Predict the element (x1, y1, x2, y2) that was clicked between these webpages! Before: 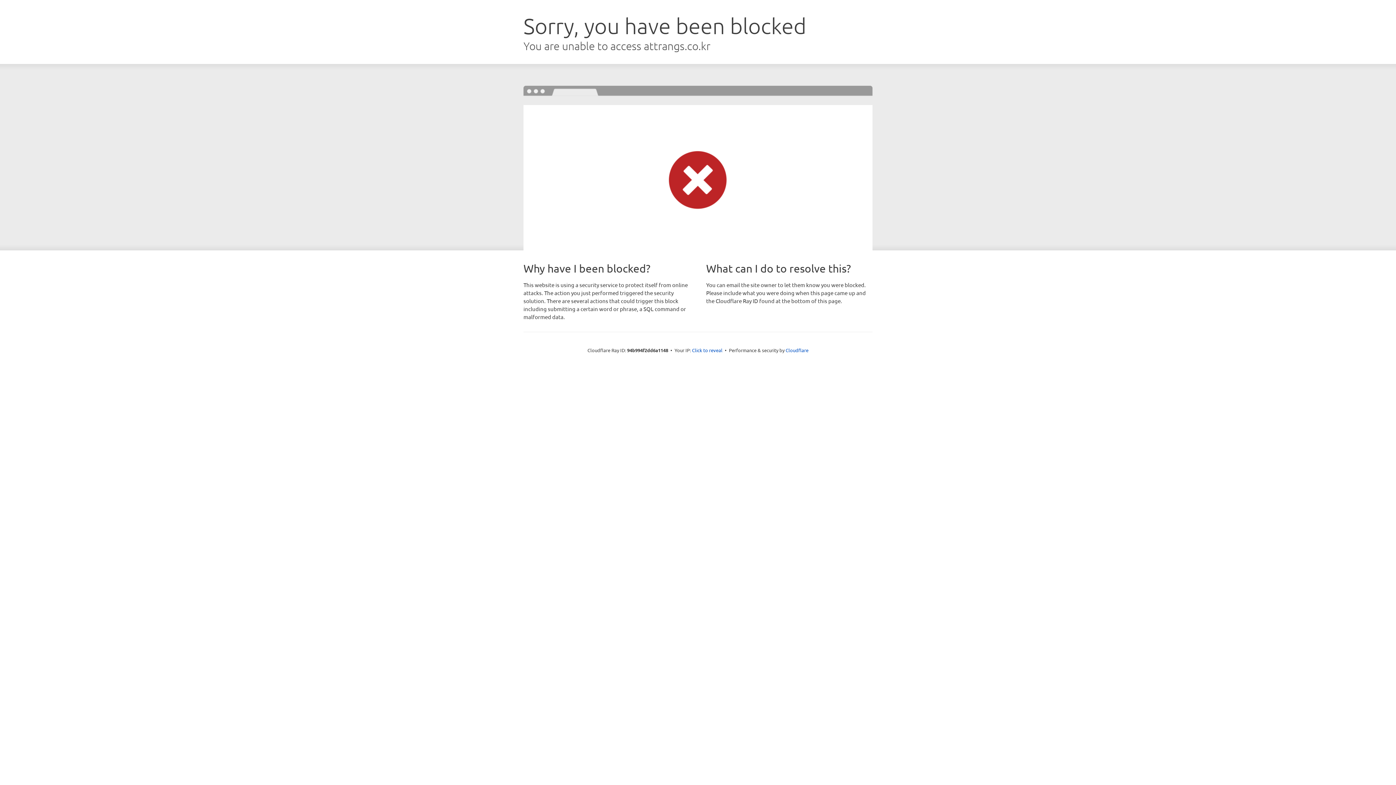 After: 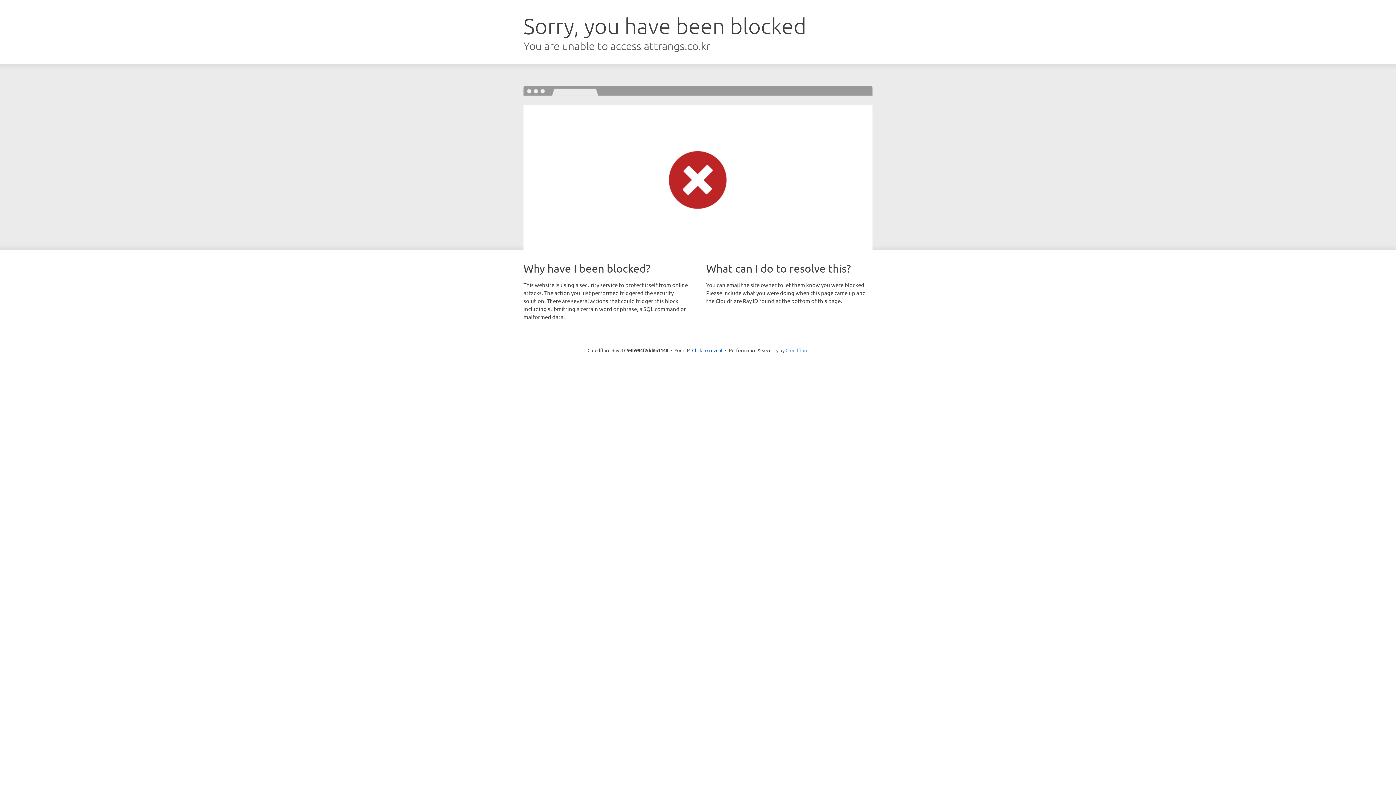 Action: label: Cloudflare bbox: (785, 347, 808, 353)